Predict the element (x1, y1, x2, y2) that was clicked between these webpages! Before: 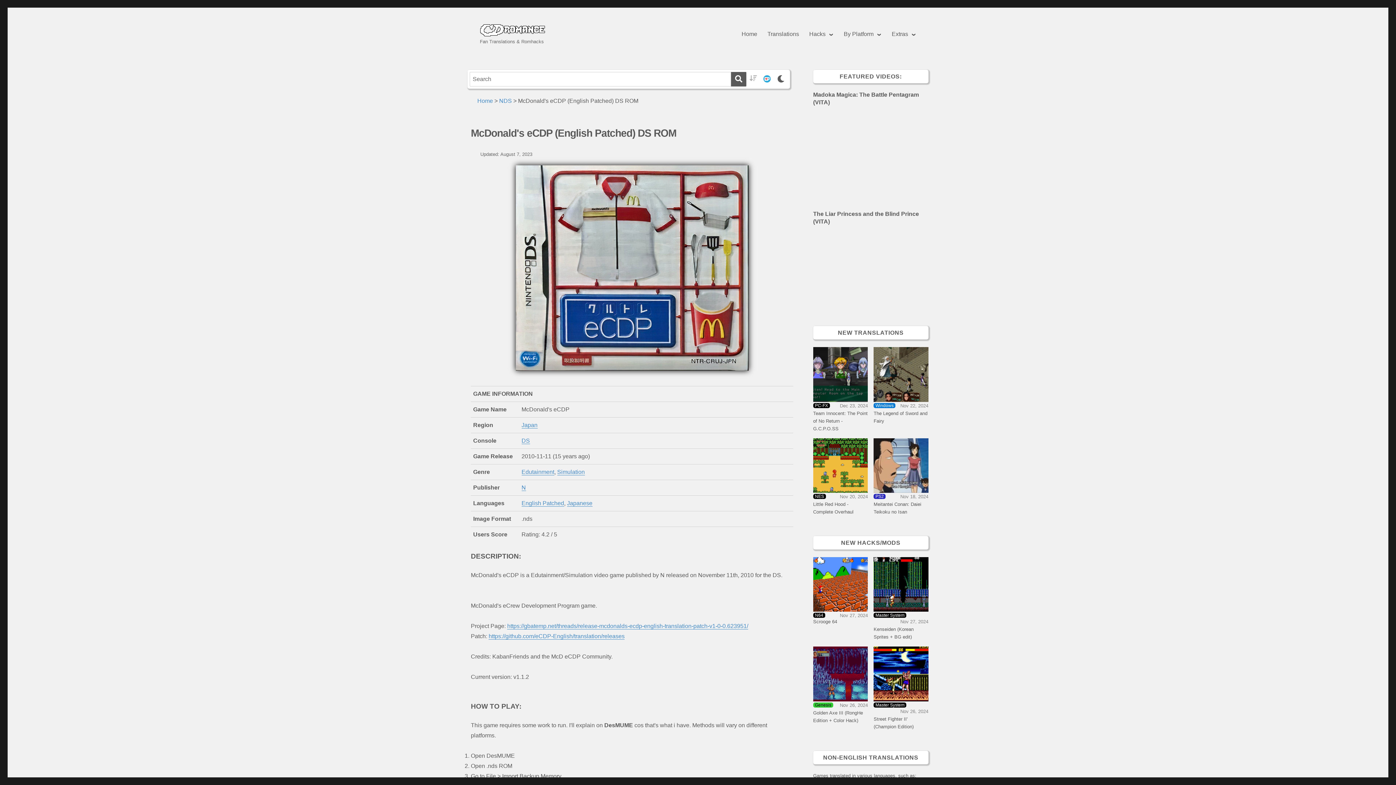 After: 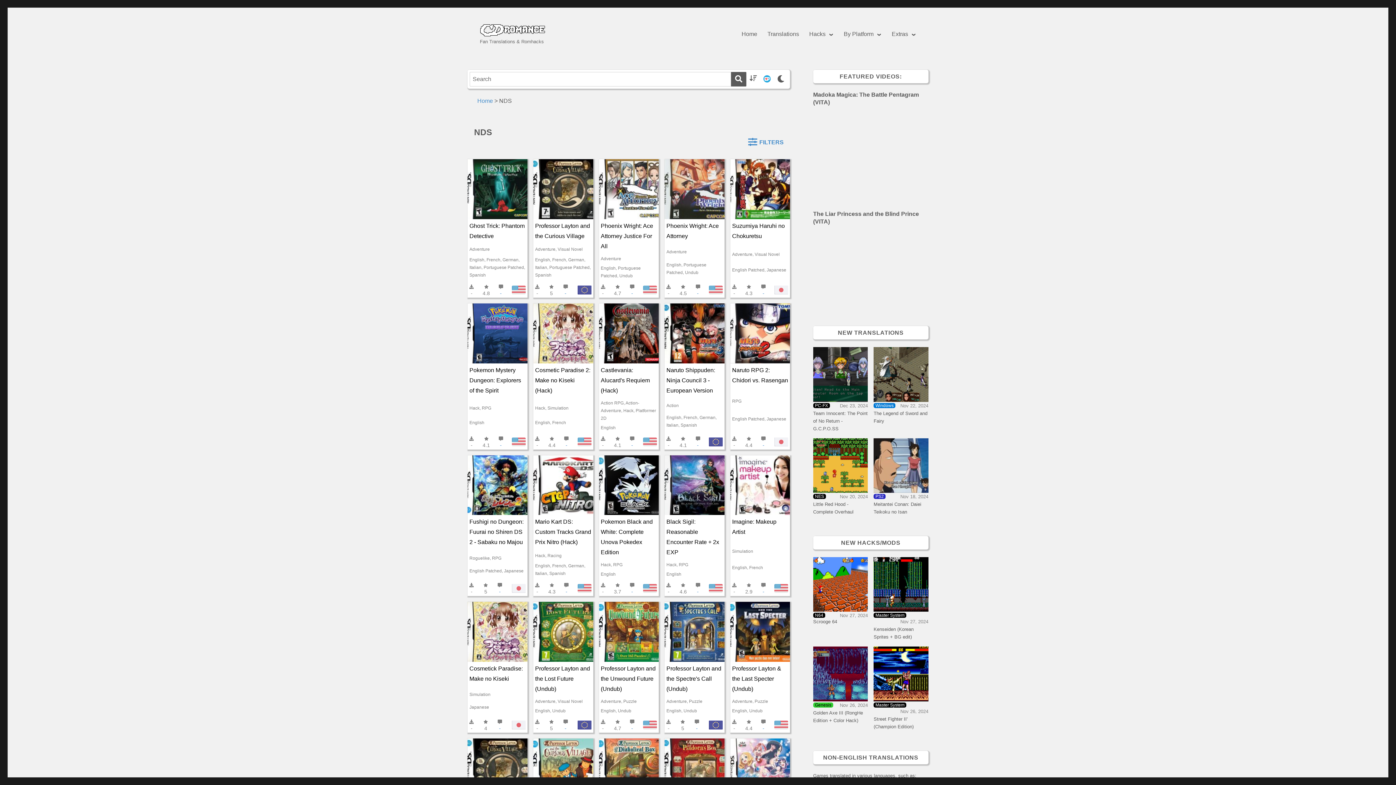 Action: label: Edutainment bbox: (521, 469, 554, 475)